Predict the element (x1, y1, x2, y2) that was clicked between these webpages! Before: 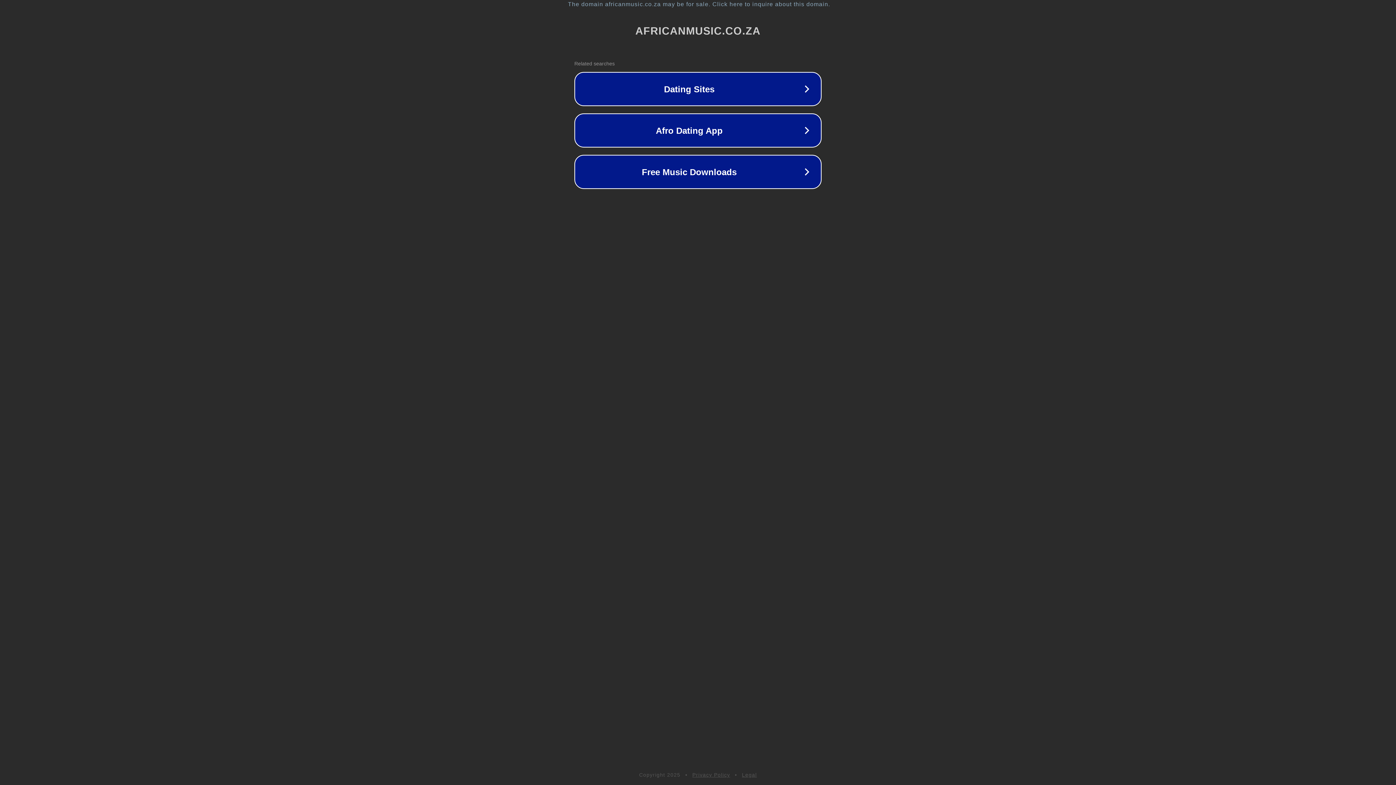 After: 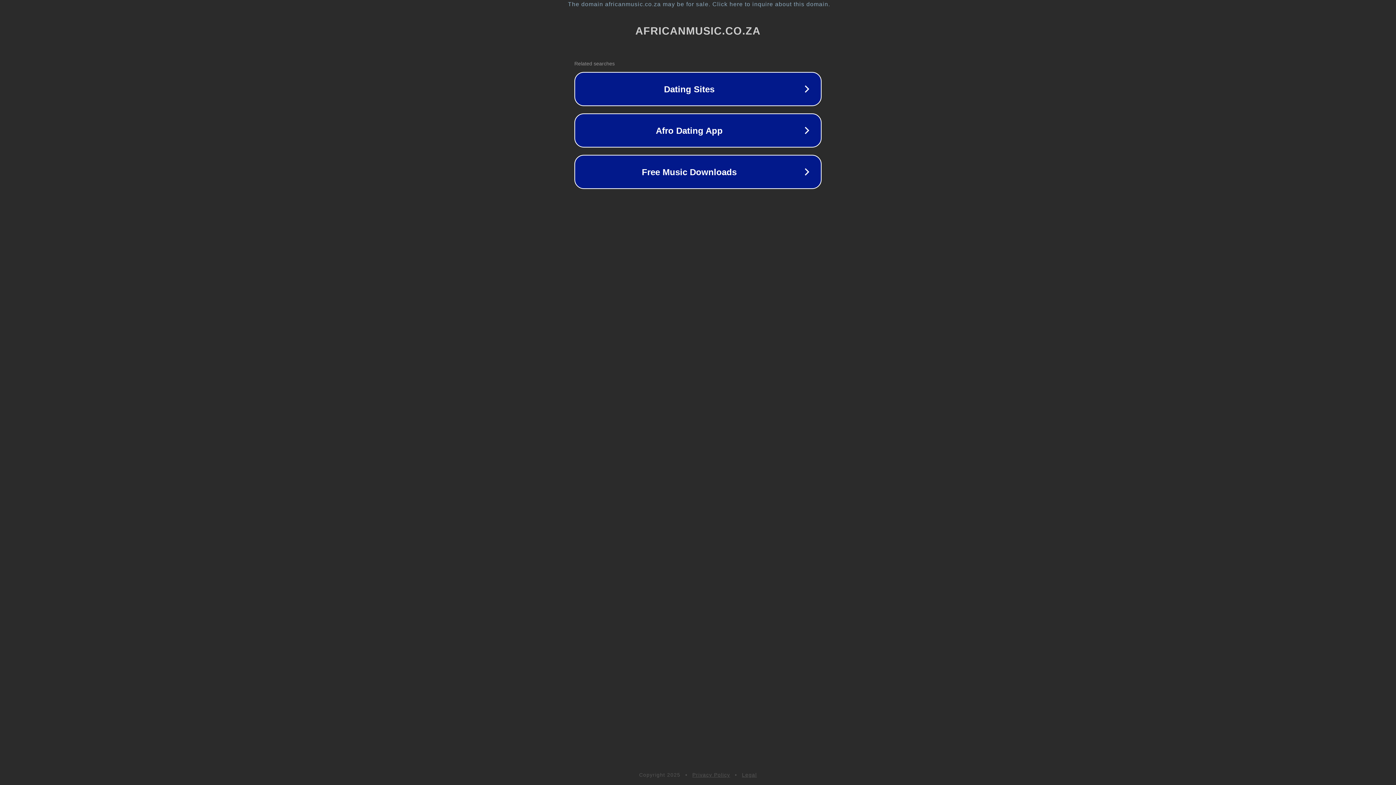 Action: bbox: (692, 772, 730, 778) label: Privacy Policy